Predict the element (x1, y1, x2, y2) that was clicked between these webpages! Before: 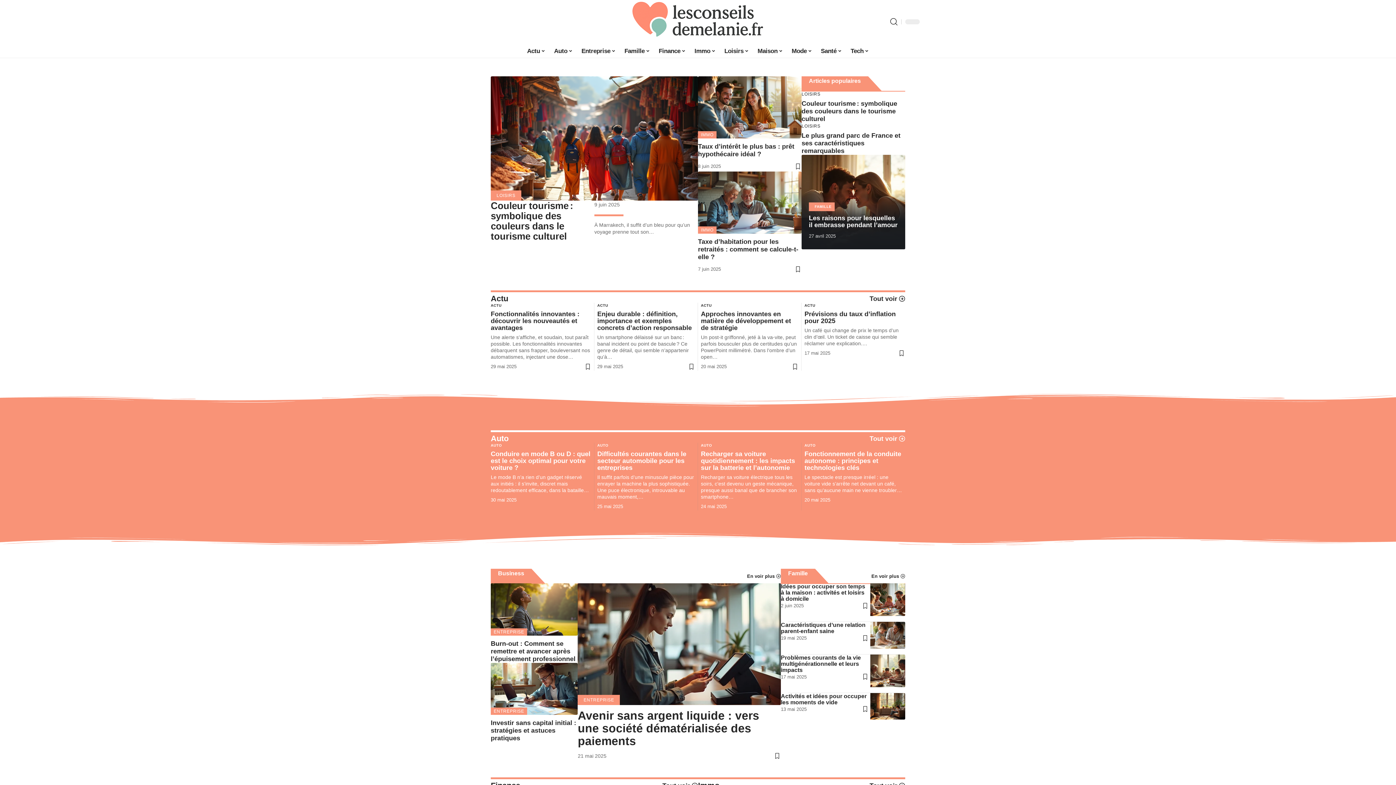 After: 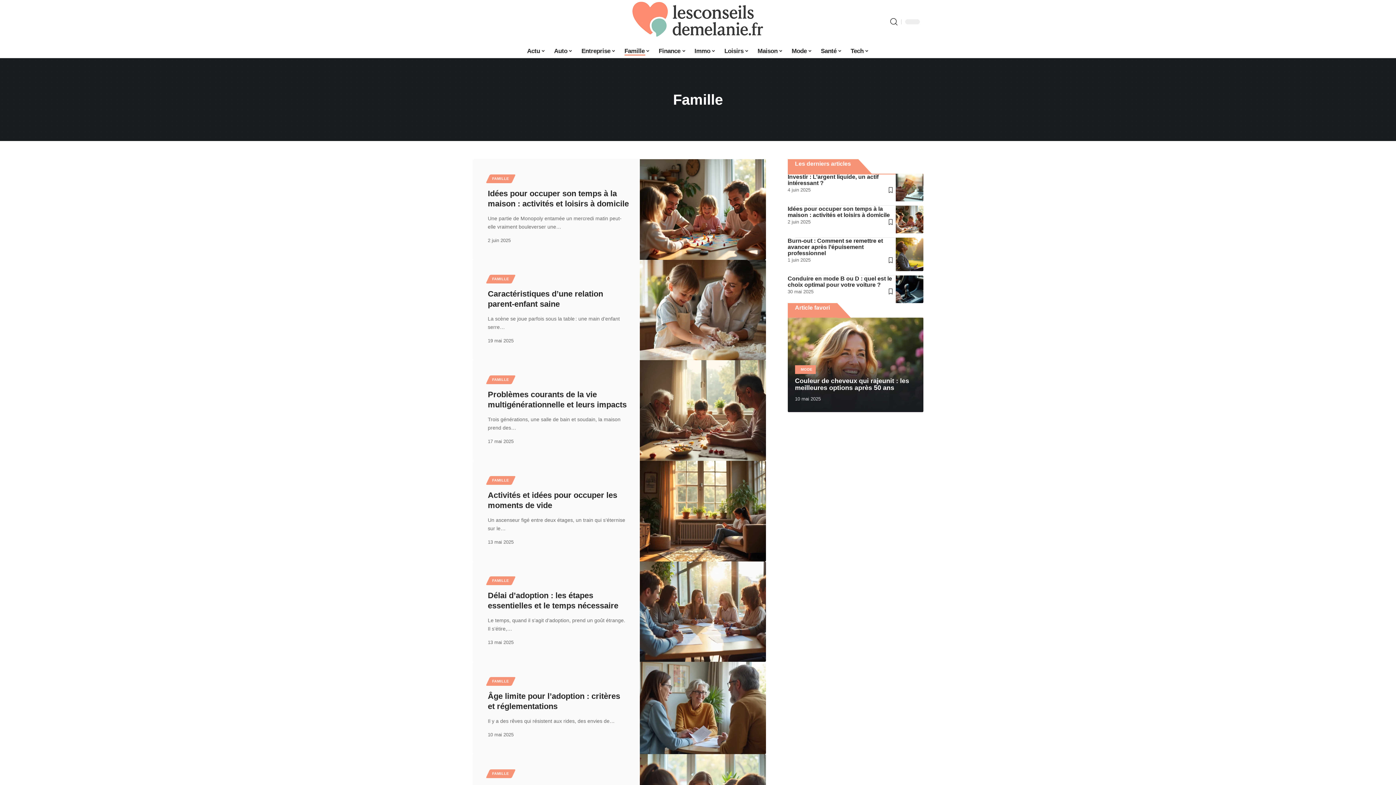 Action: label: En voir plus bbox: (871, 574, 899, 578)